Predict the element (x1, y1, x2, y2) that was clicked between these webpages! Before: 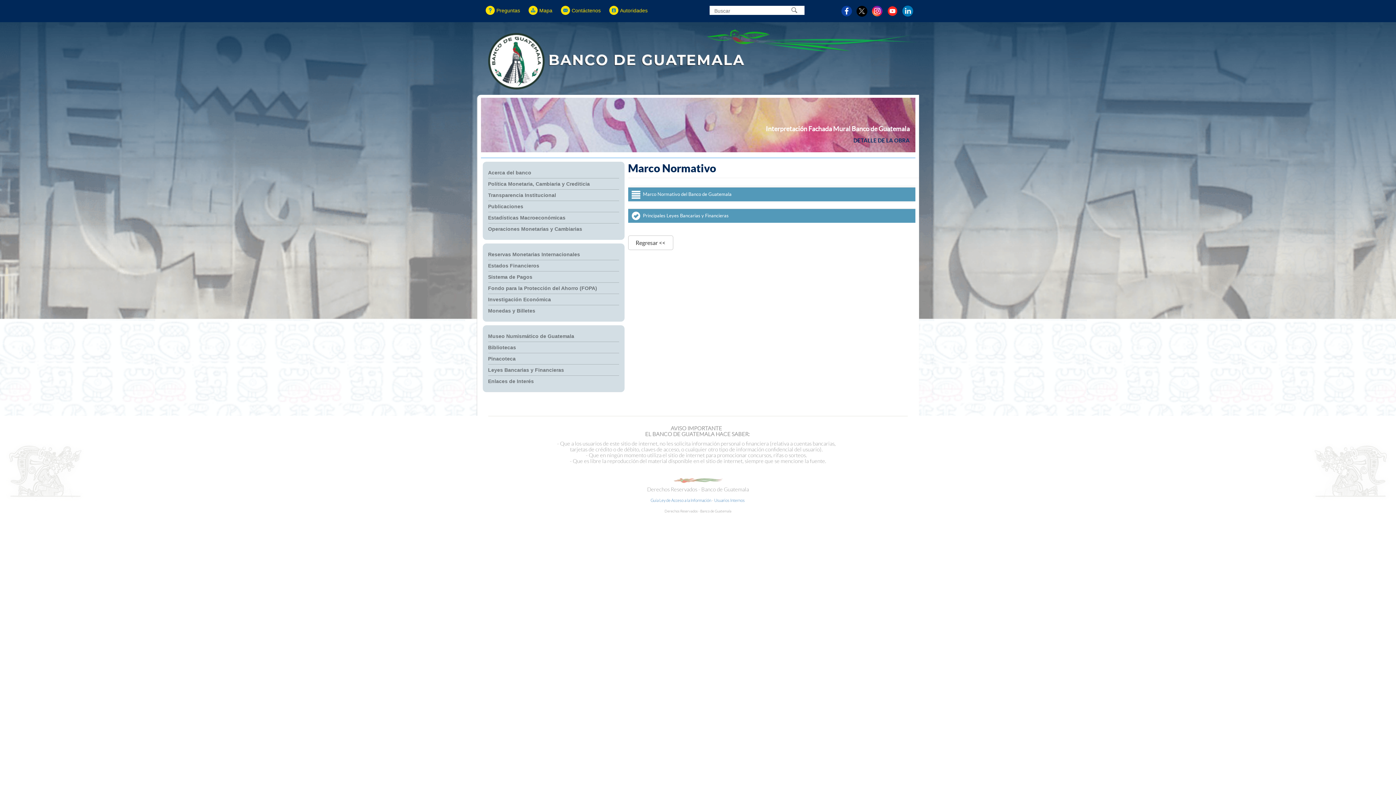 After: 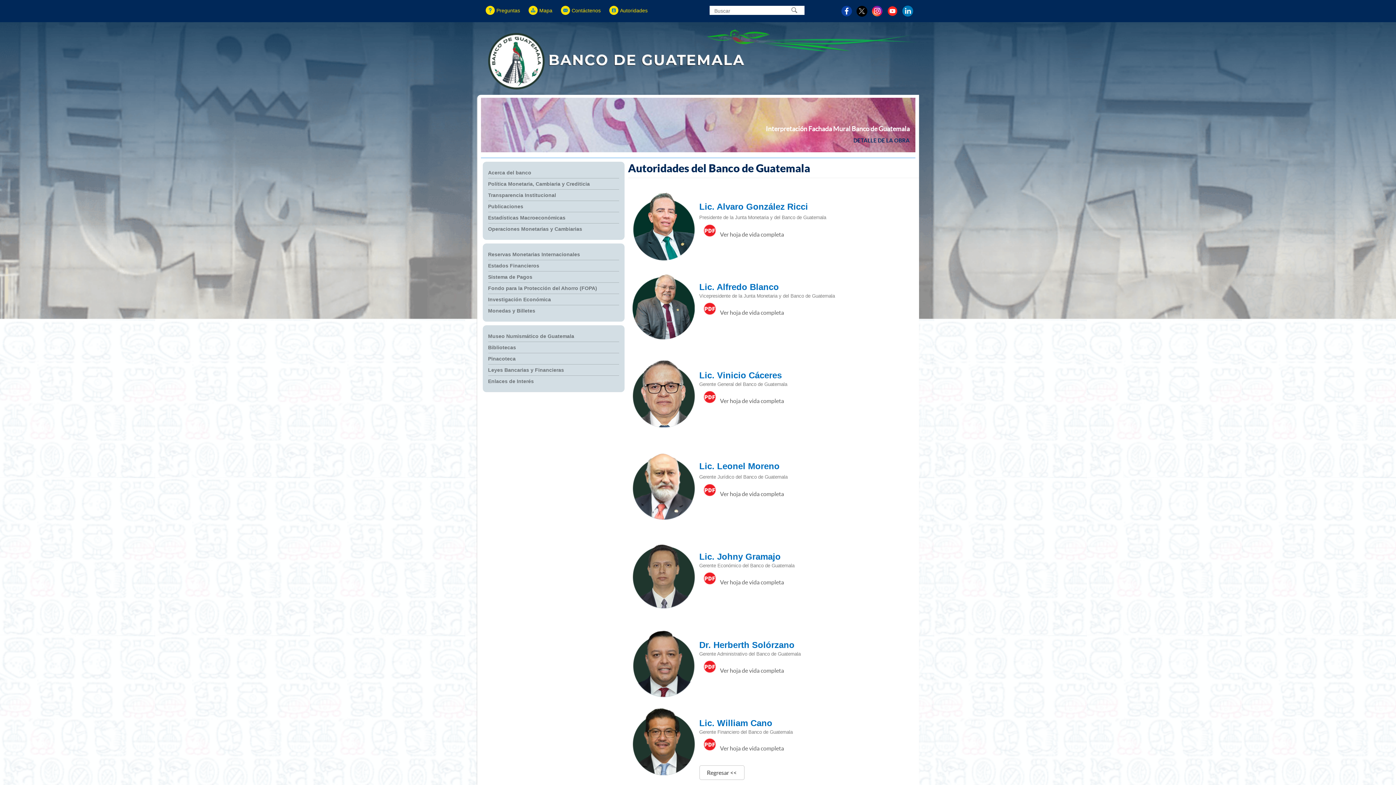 Action: label: Autoridades bbox: (620, 6, 647, 14)